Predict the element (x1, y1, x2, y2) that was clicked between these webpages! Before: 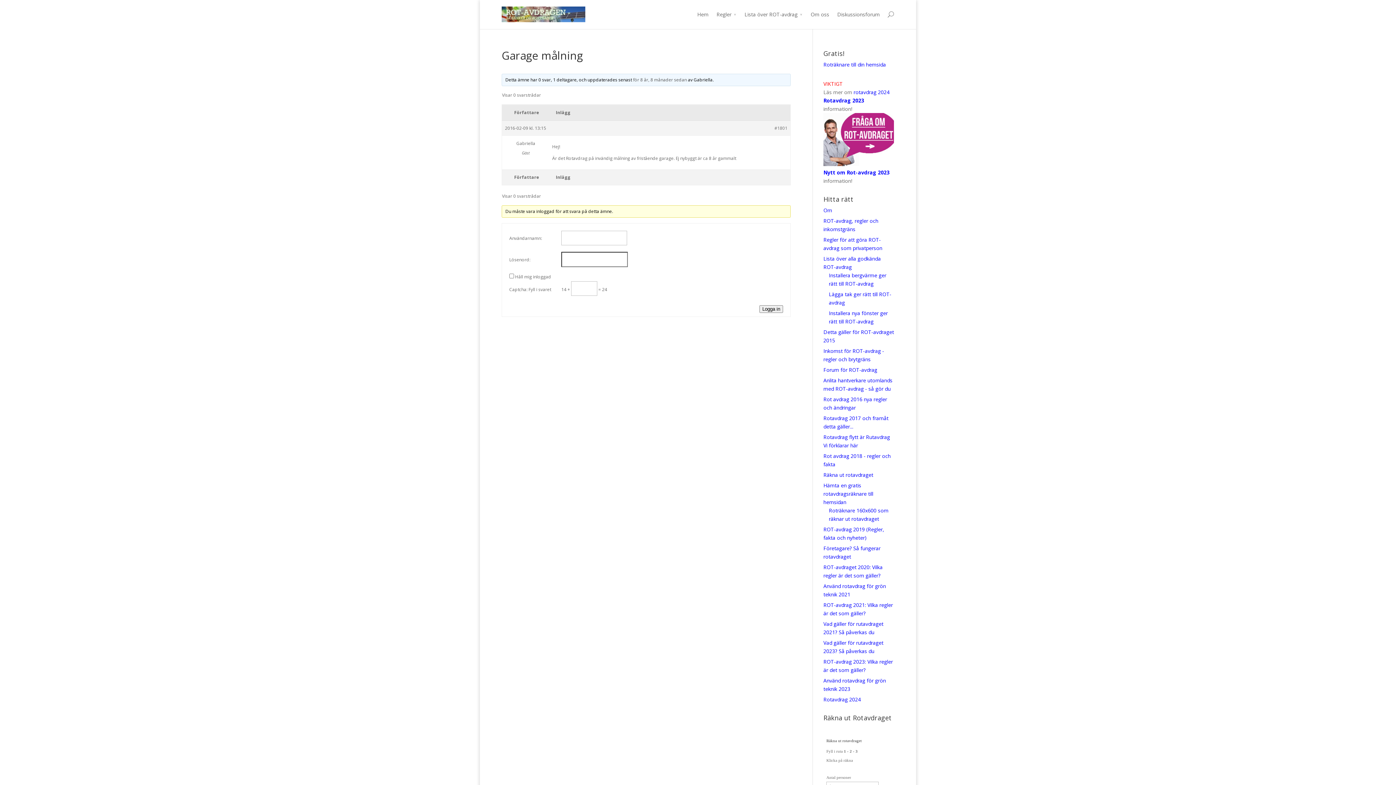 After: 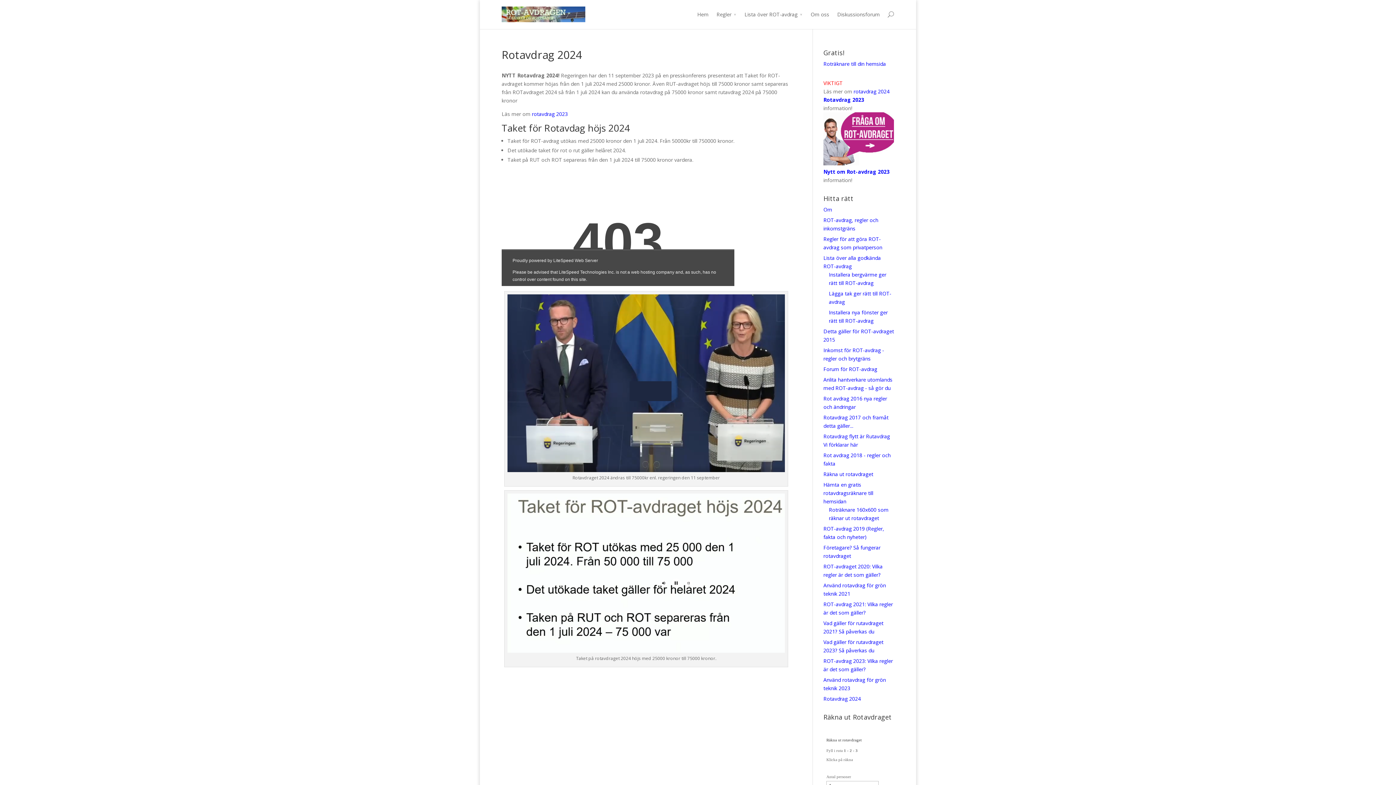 Action: label: rotavdrag 2024 bbox: (853, 88, 889, 95)